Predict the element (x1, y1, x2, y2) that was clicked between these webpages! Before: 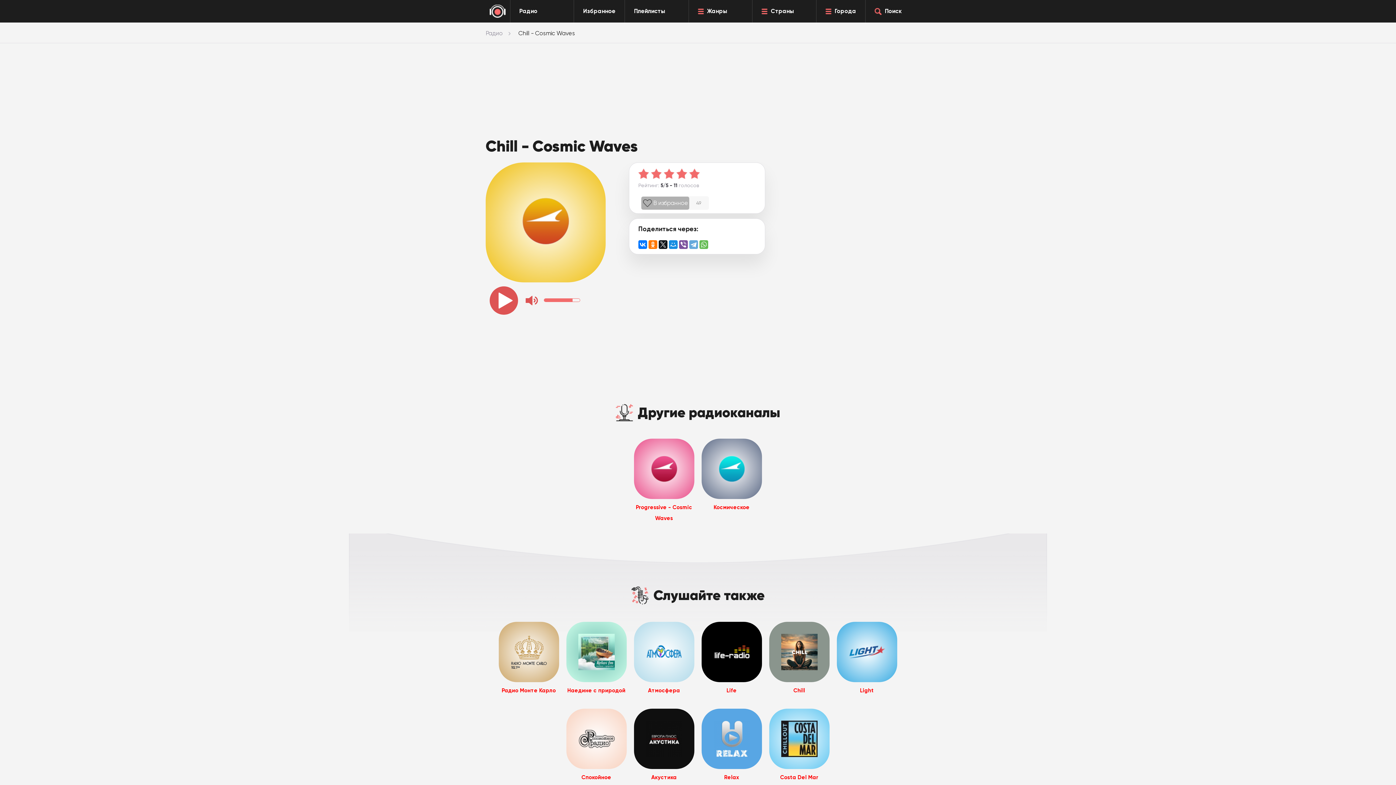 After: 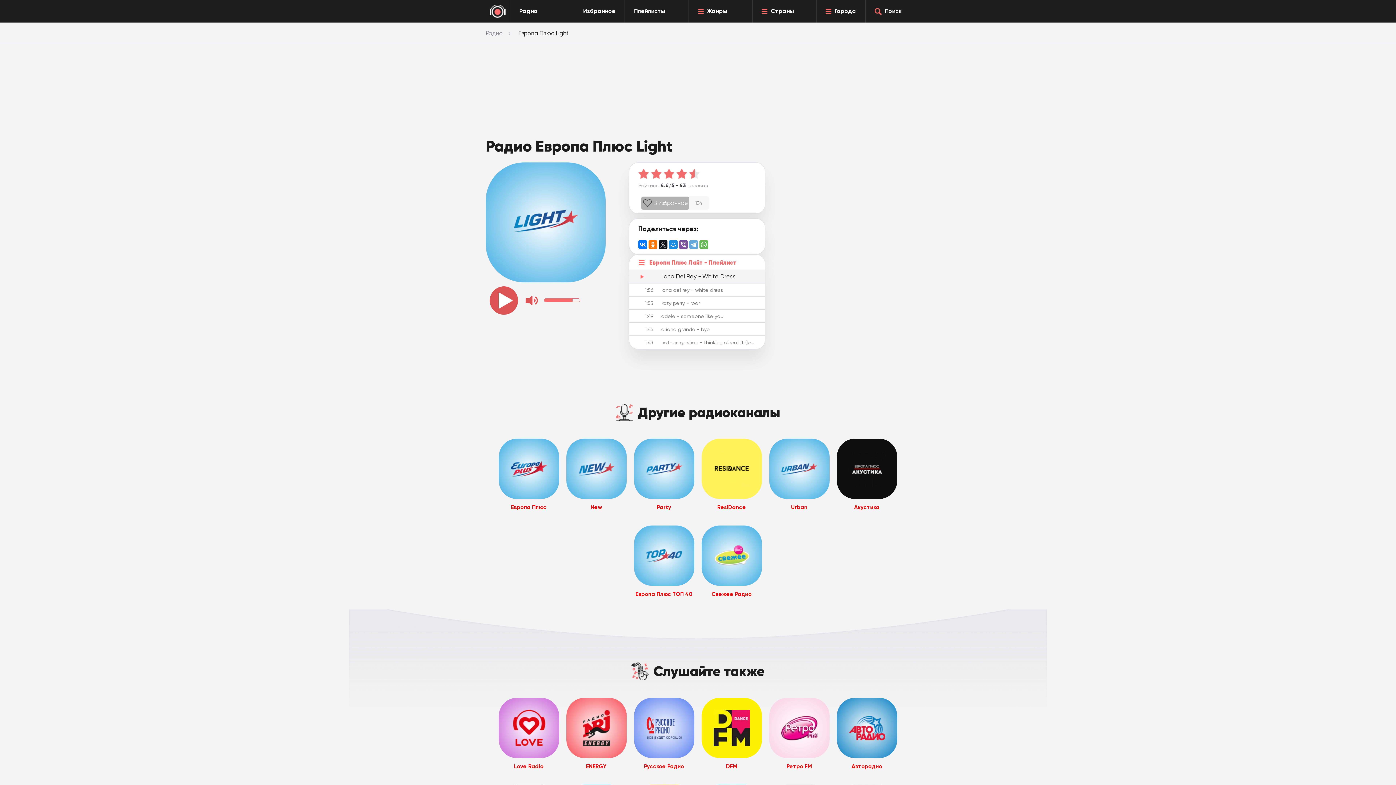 Action: bbox: (837, 622, 897, 696) label: Light